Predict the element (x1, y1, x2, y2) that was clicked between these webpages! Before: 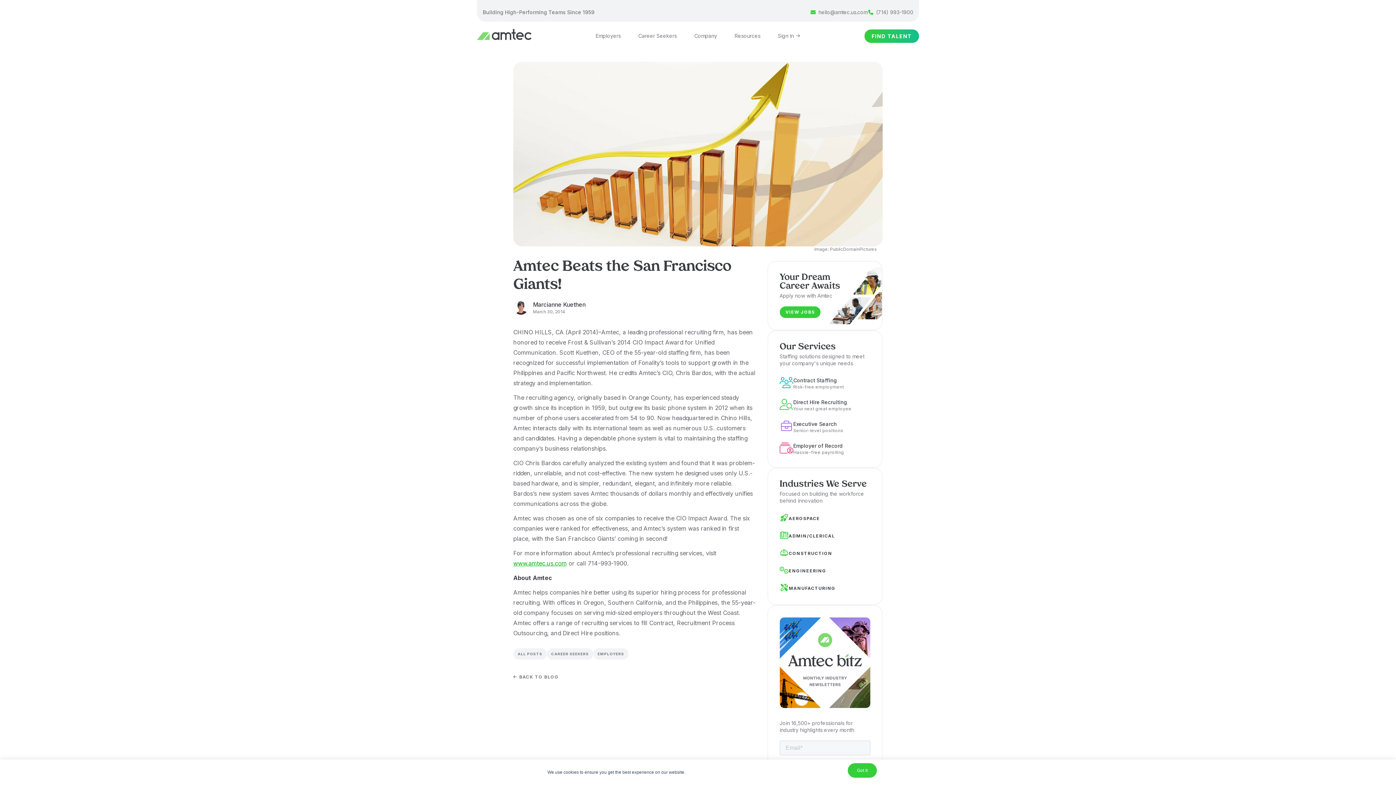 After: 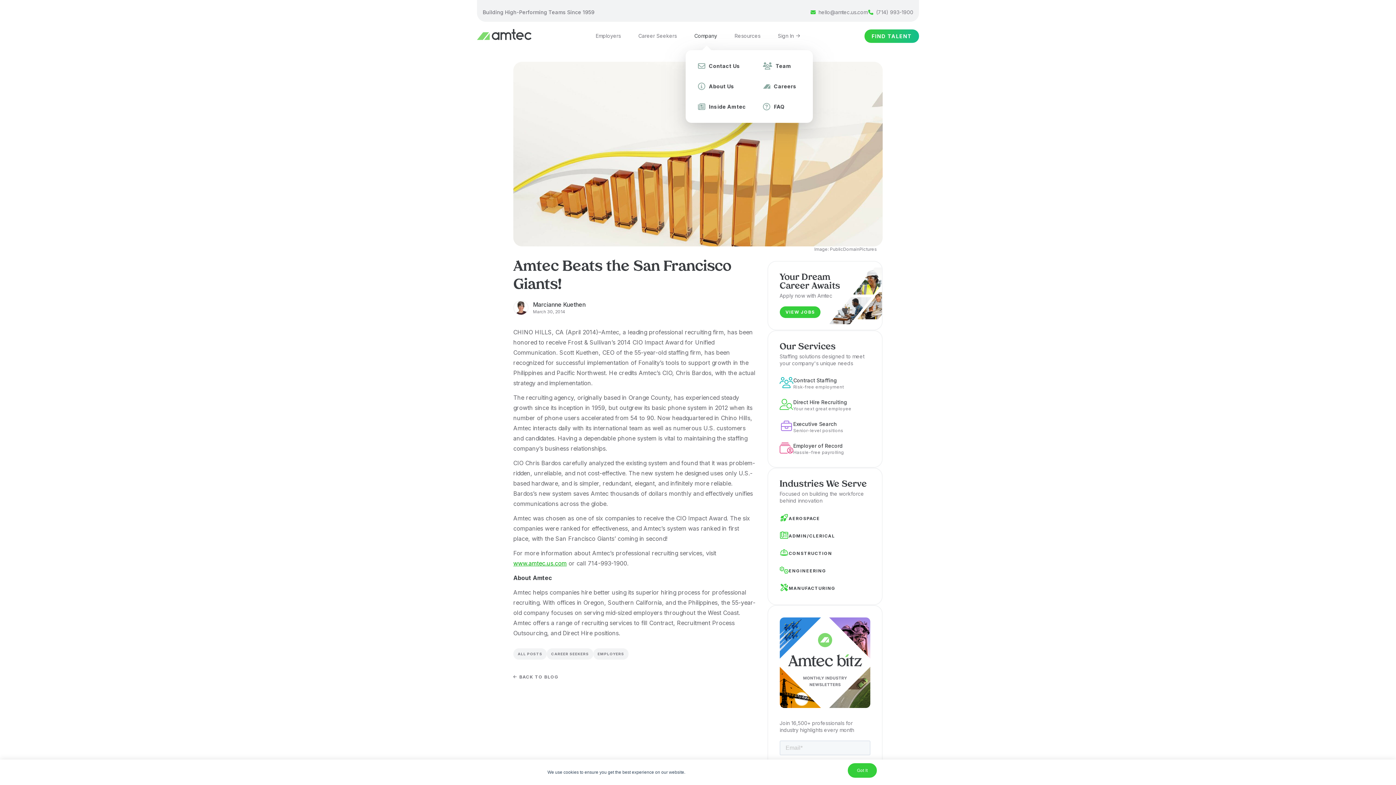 Action: label: Company bbox: (685, 27, 726, 44)